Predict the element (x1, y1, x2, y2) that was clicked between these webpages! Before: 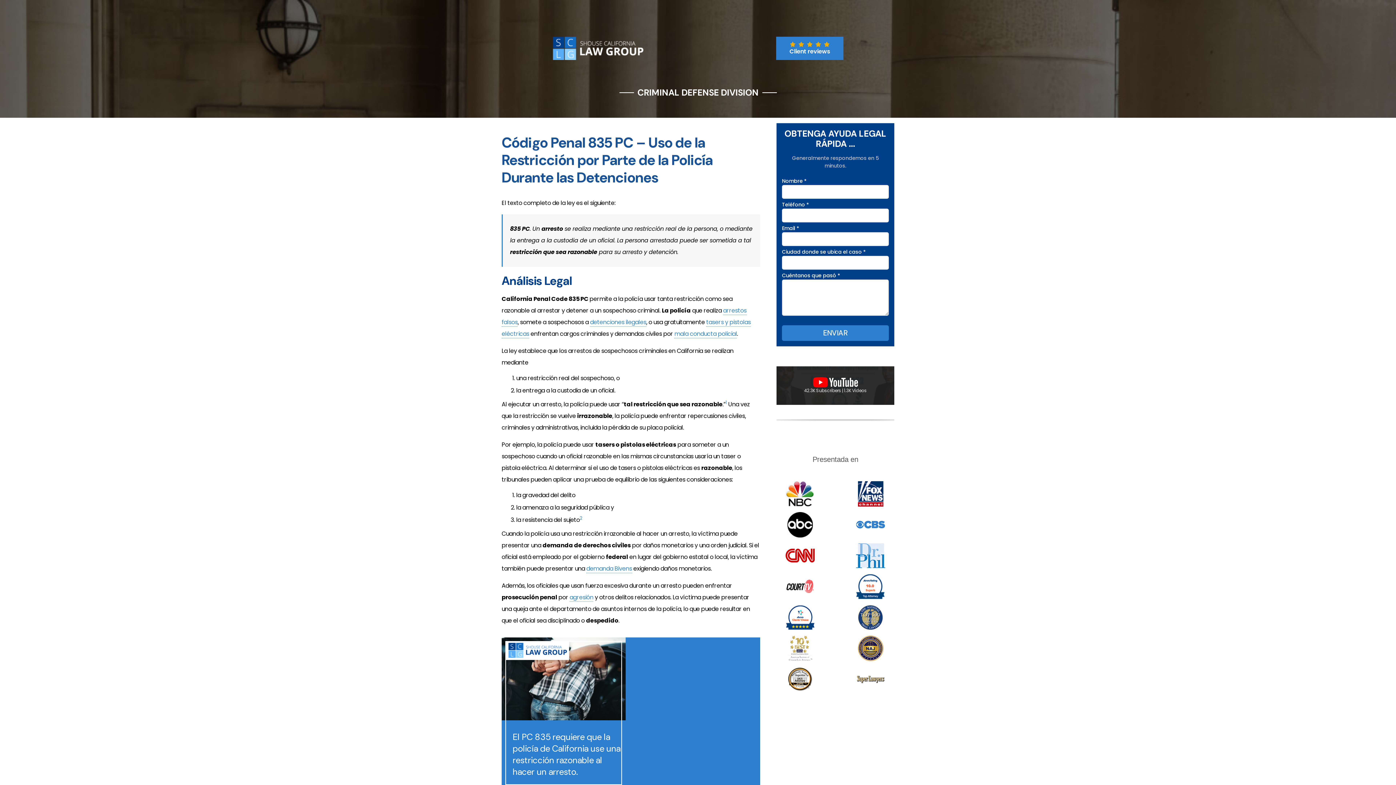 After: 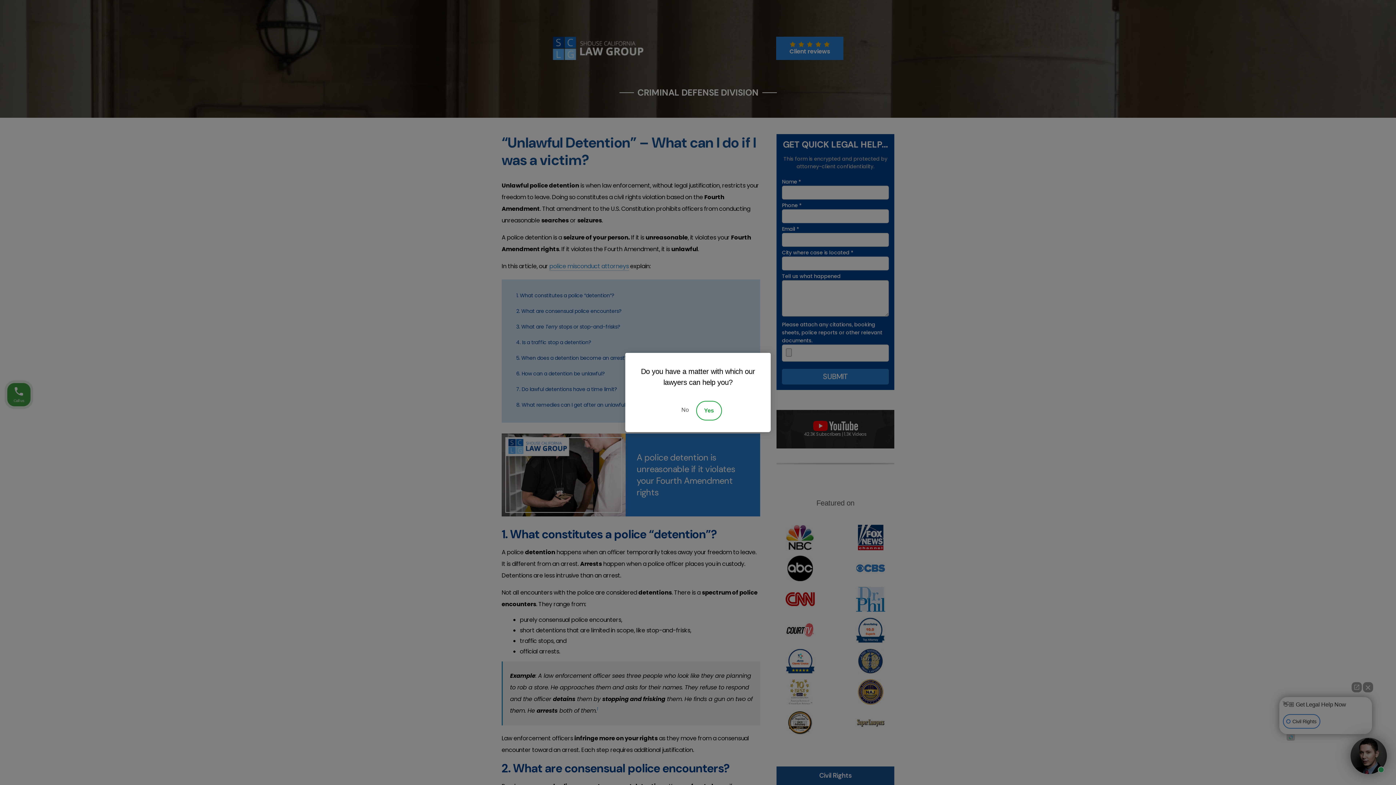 Action: bbox: (590, 318, 646, 326) label: detenciones ilegales